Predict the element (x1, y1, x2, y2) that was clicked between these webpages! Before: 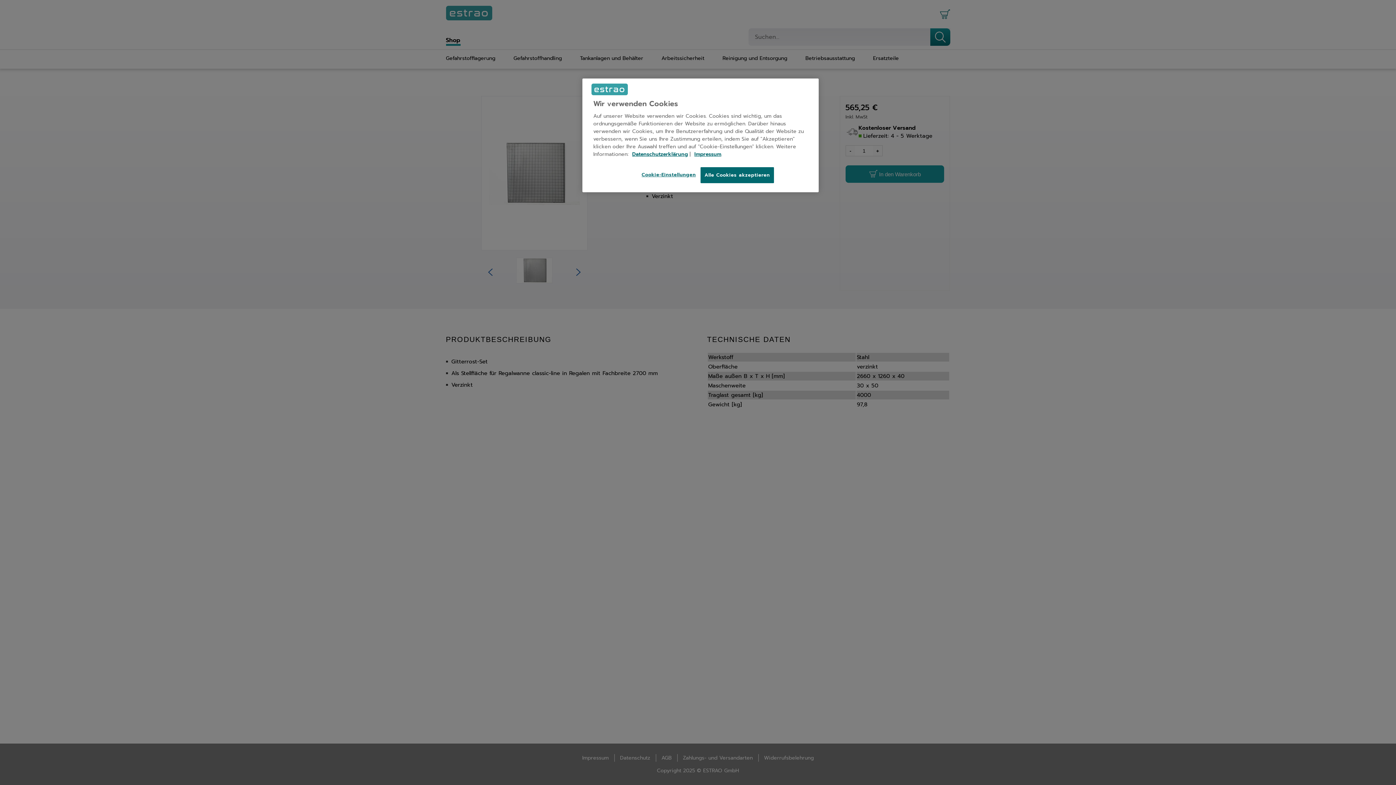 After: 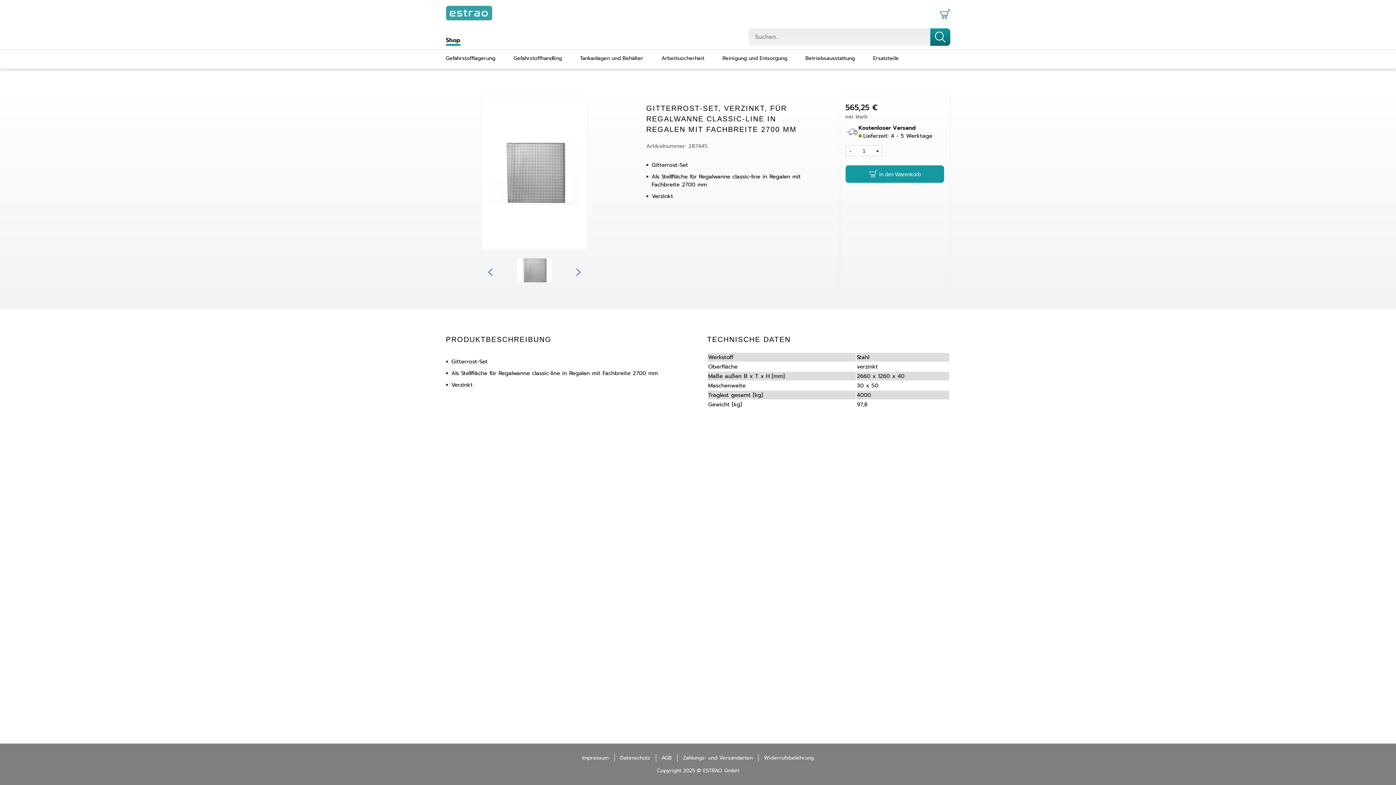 Action: bbox: (700, 167, 774, 183) label: Alle Cookies akzeptieren